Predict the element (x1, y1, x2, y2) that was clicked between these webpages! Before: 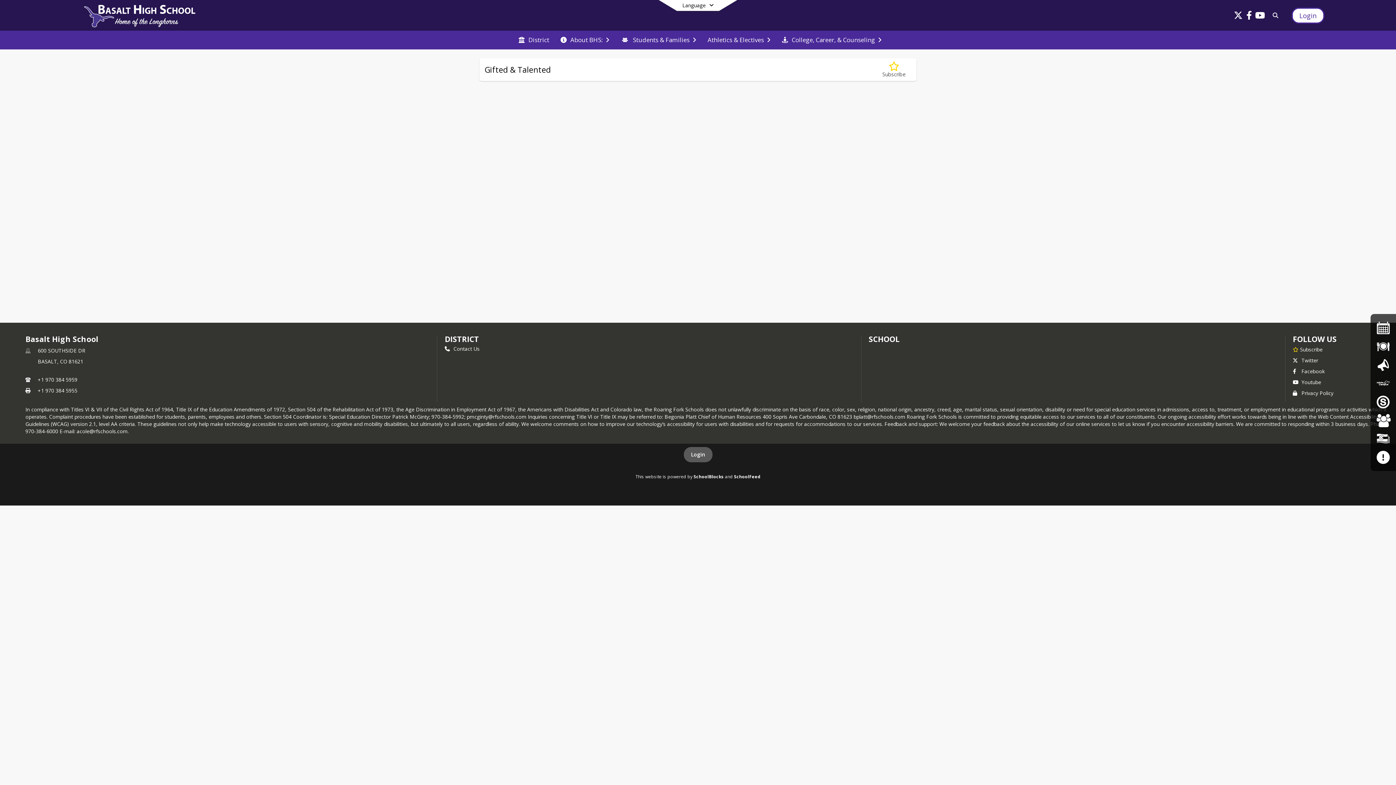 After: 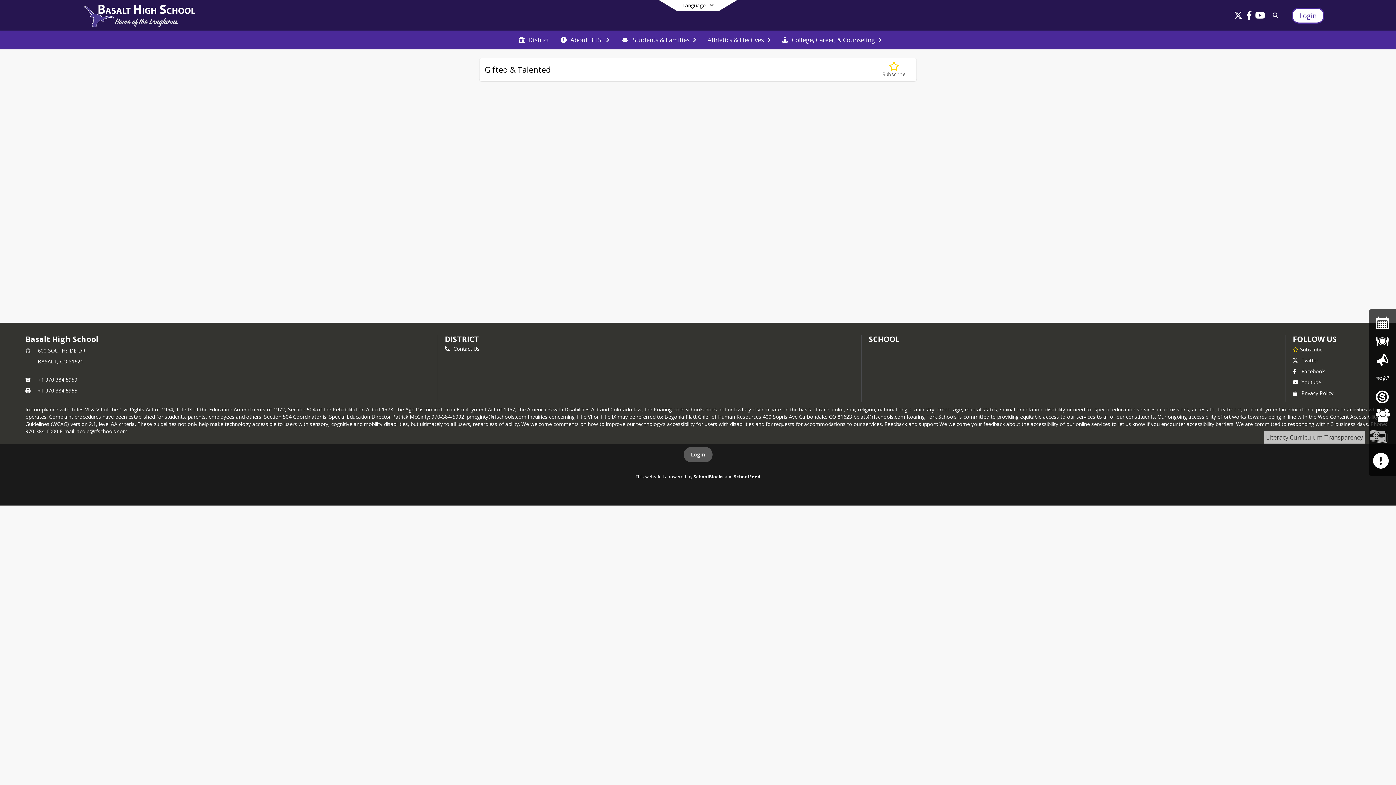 Action: bbox: (1374, 430, 1392, 448) label: Literacy Curriculum Transparency